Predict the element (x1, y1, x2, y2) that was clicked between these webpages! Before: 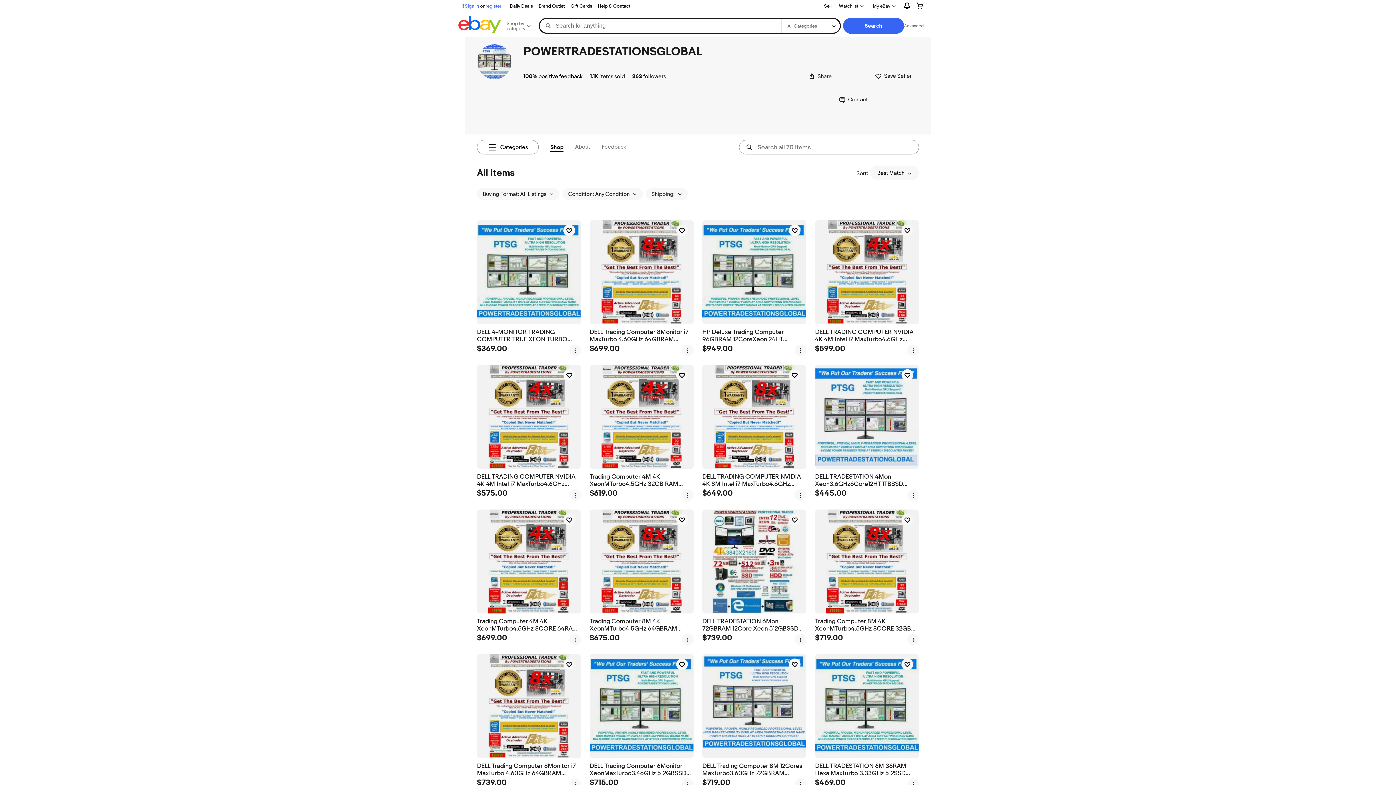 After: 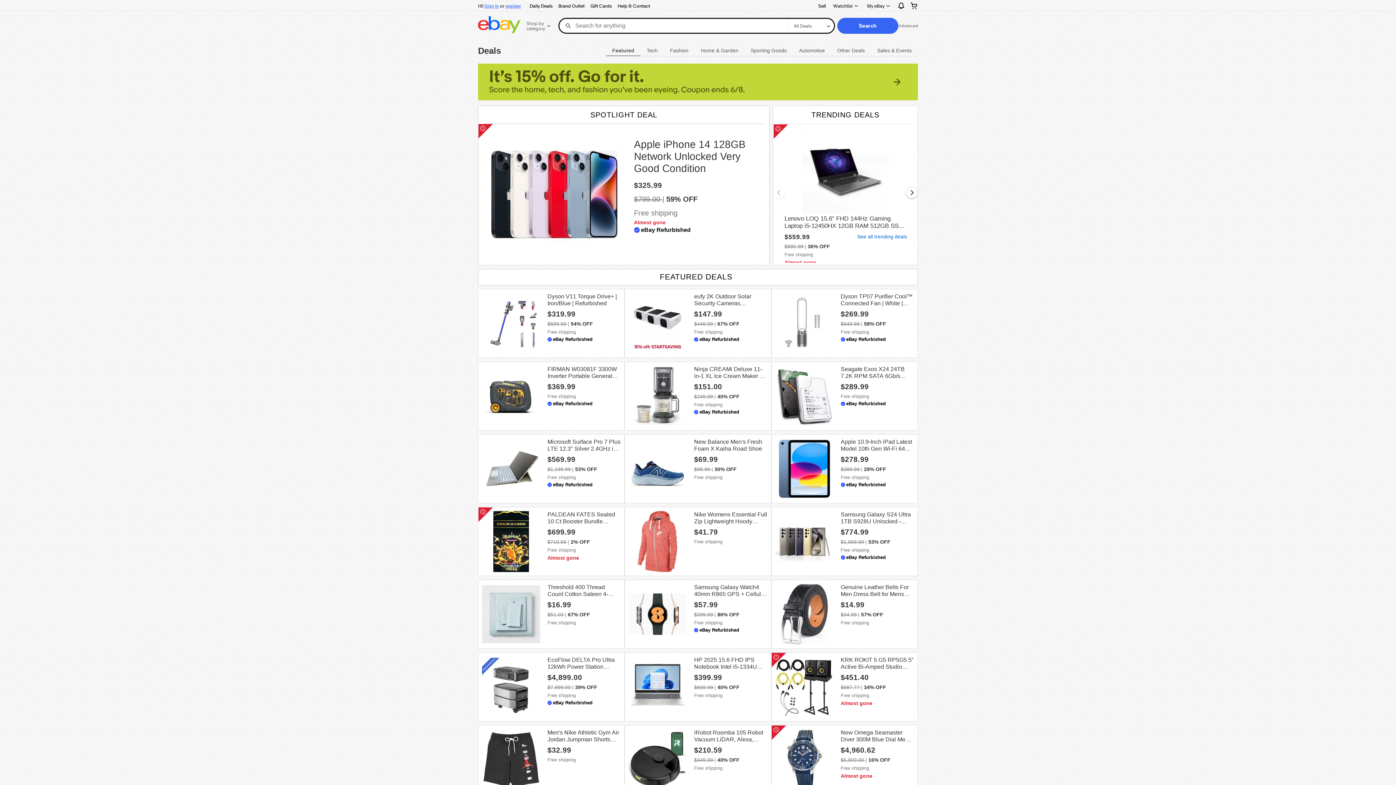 Action: bbox: (507, 1, 535, 10) label: Daily Deals